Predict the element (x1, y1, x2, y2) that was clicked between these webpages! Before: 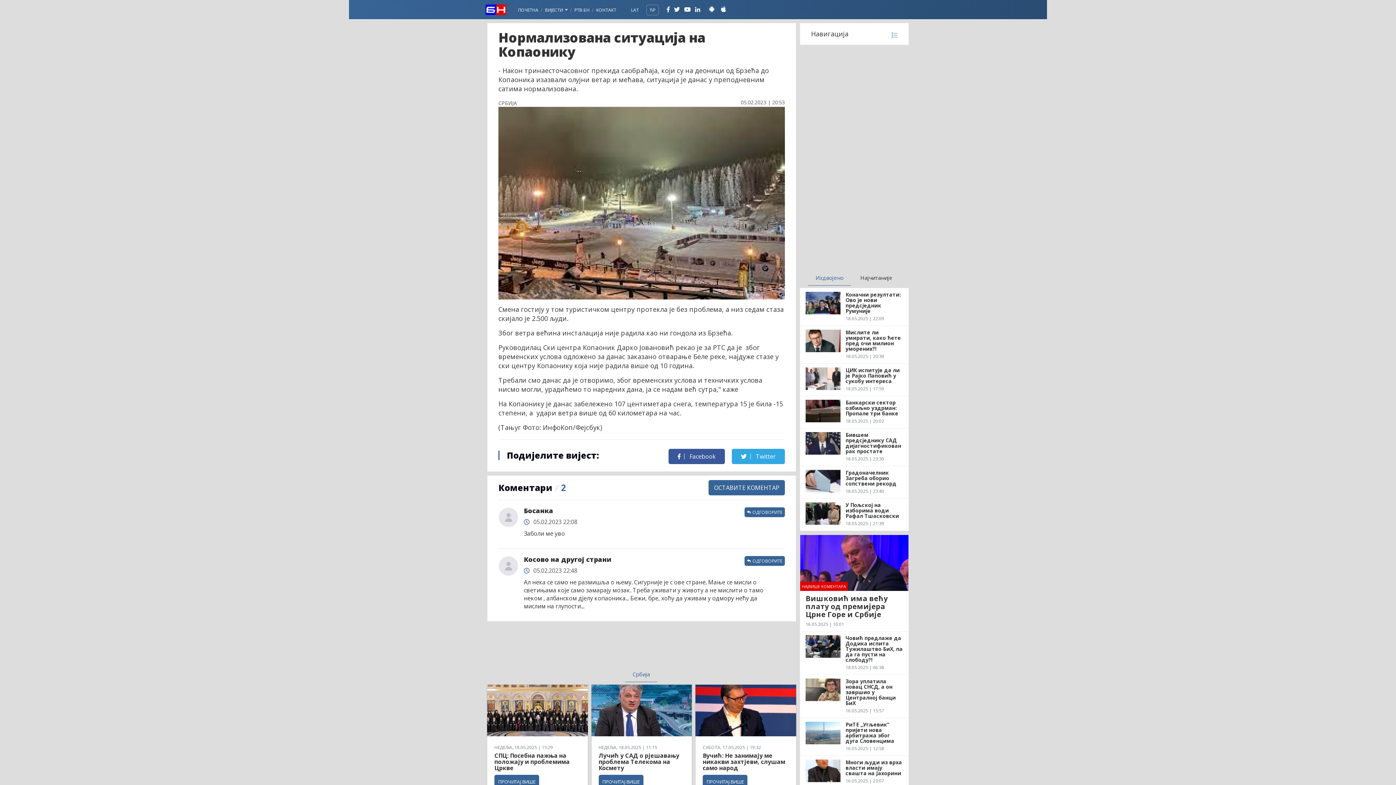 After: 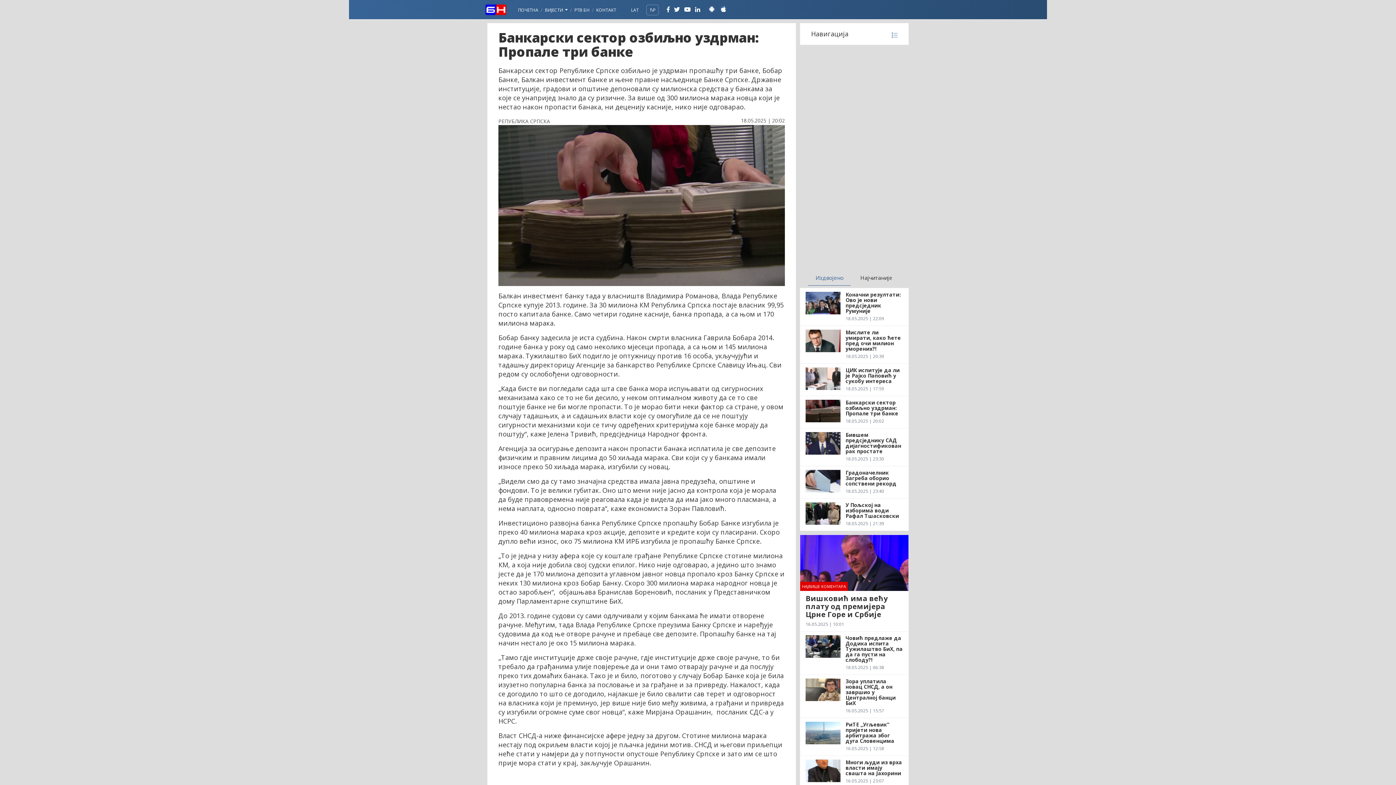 Action: label: Банкарски сектор озбиљно уздрман: Пропале три банке
18.05.2025 | 20:02 bbox: (800, 396, 908, 428)